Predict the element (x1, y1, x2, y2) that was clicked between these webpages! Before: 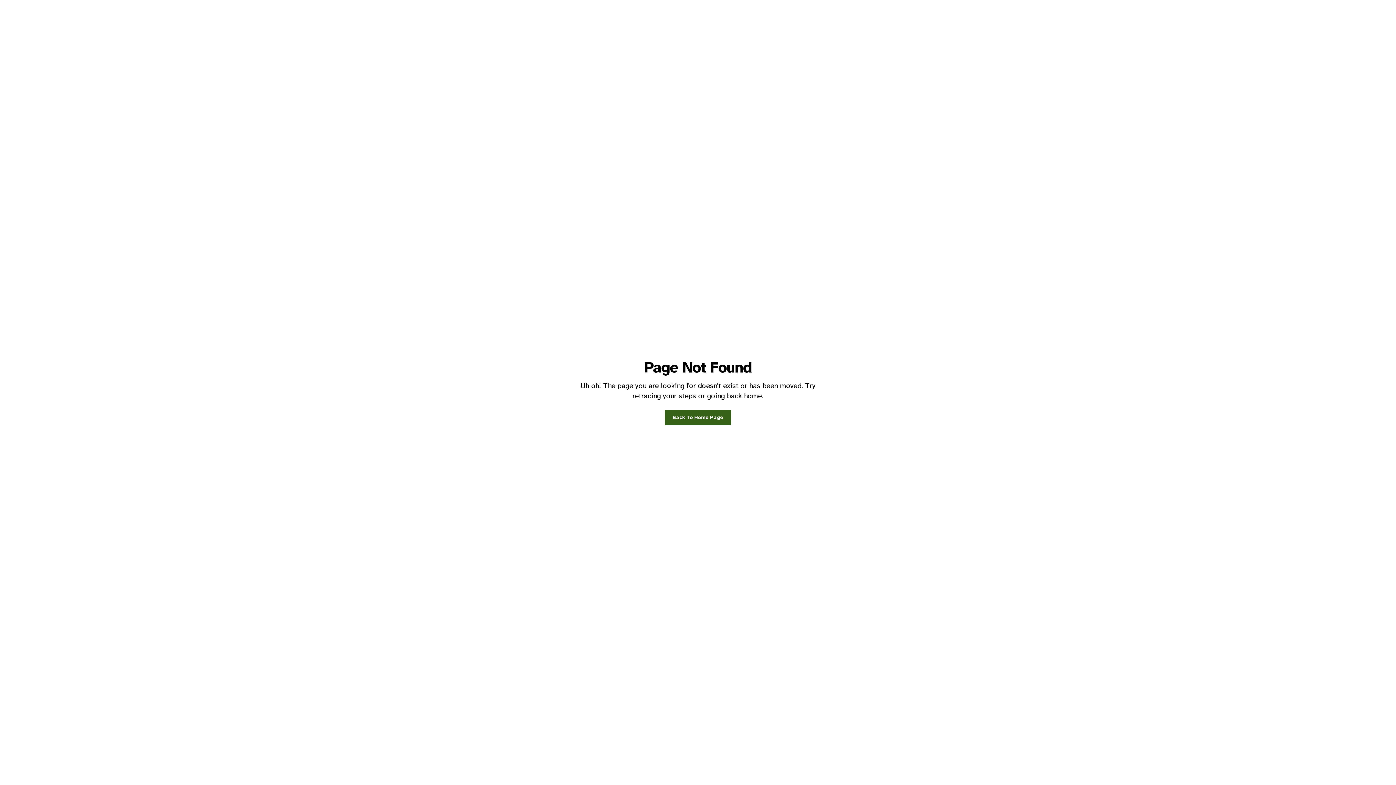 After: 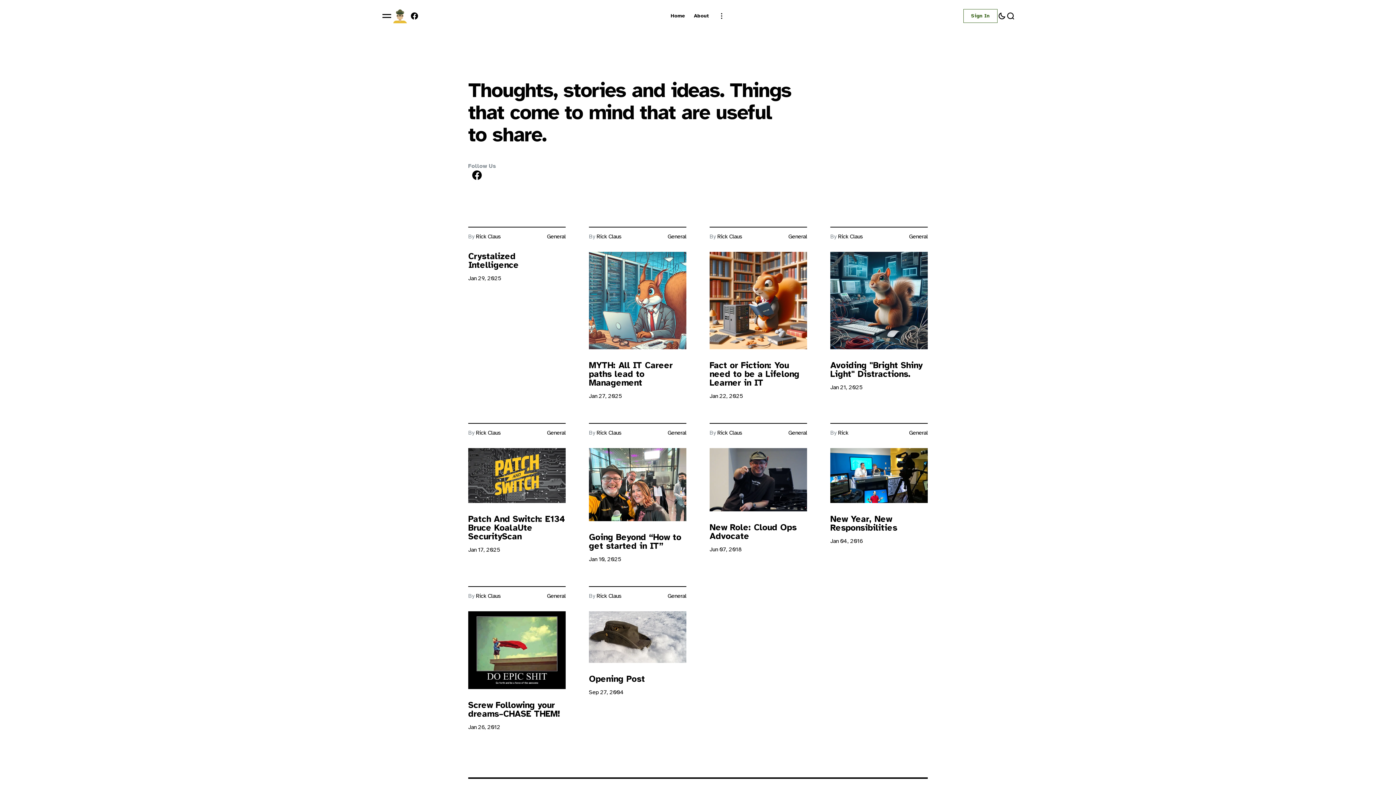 Action: bbox: (665, 410, 731, 425) label: Back To Home Page